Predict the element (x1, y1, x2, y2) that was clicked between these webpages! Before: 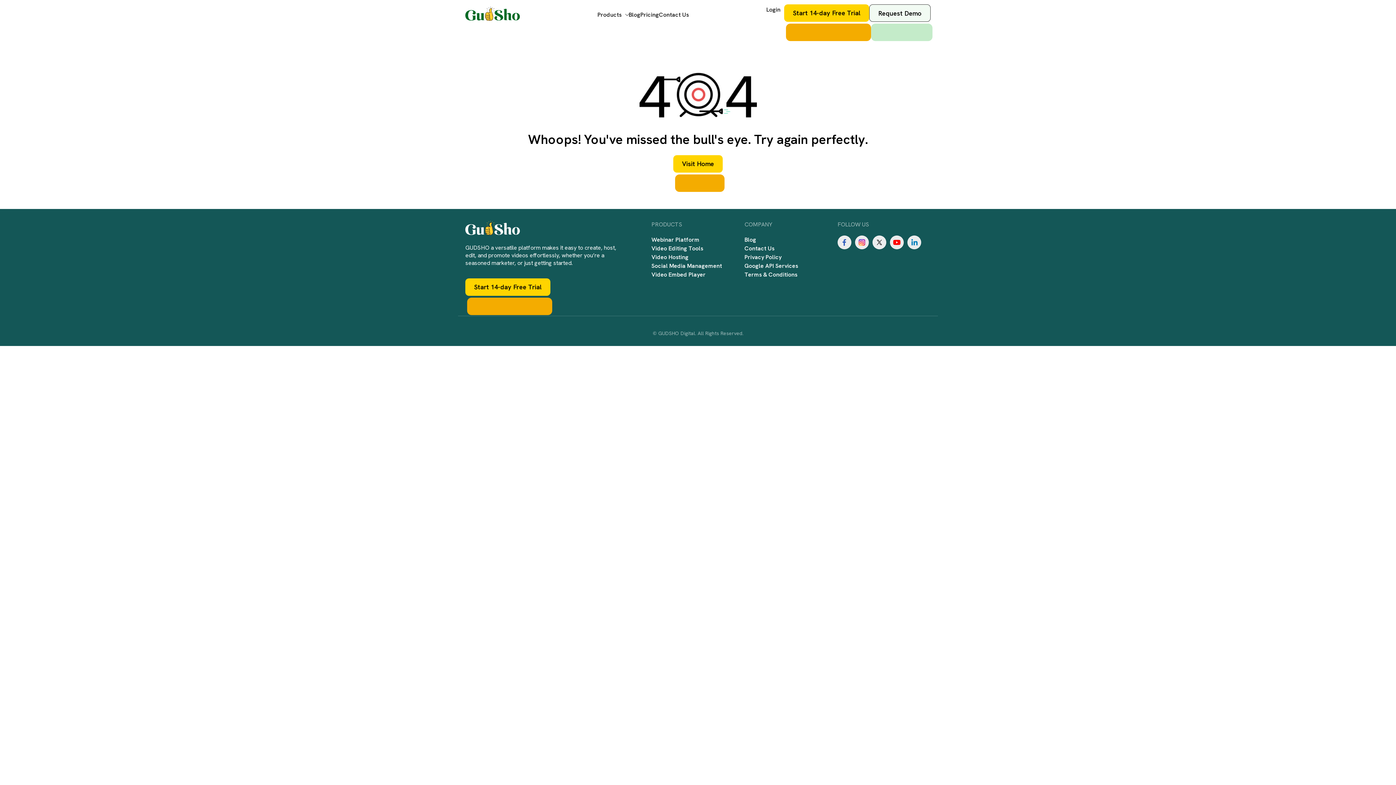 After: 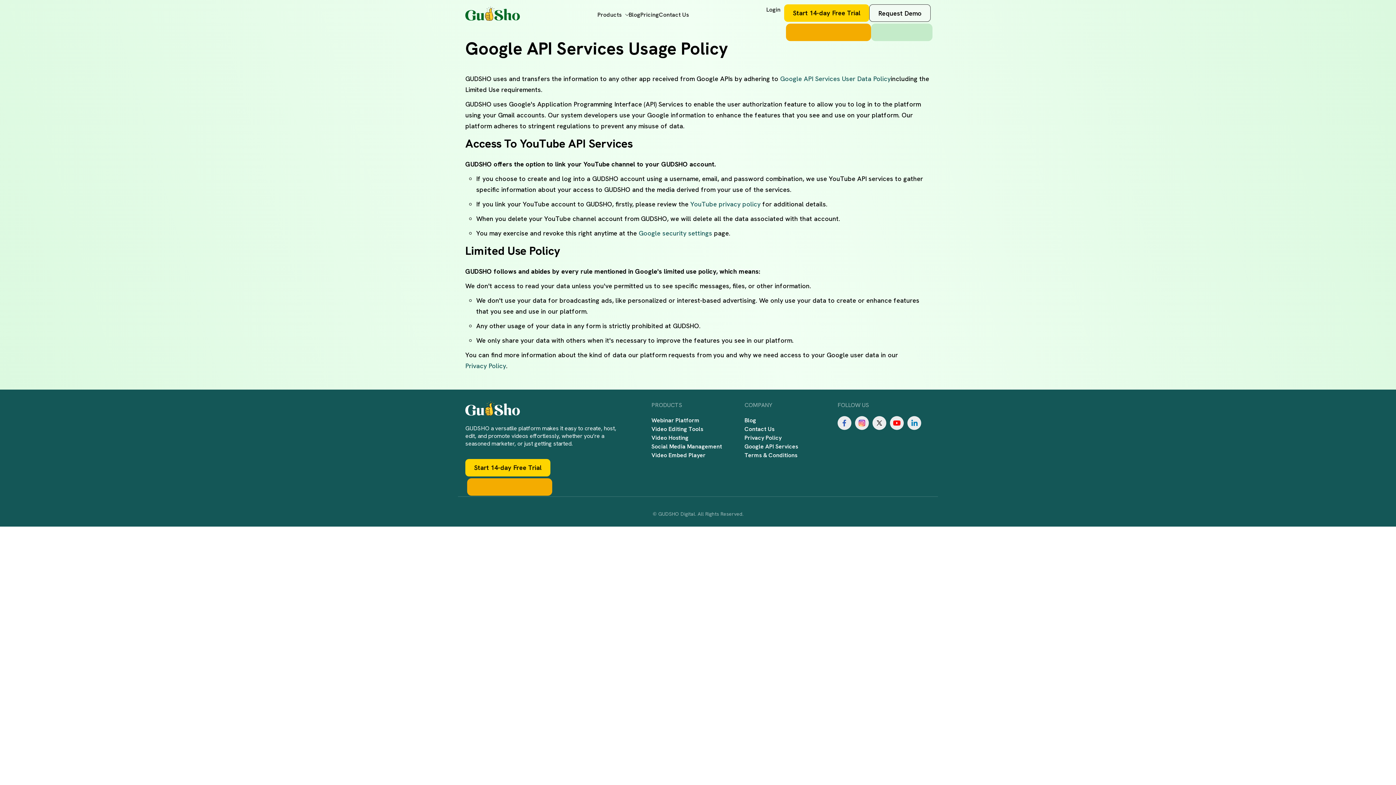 Action: label: Google API Services bbox: (744, 261, 798, 270)